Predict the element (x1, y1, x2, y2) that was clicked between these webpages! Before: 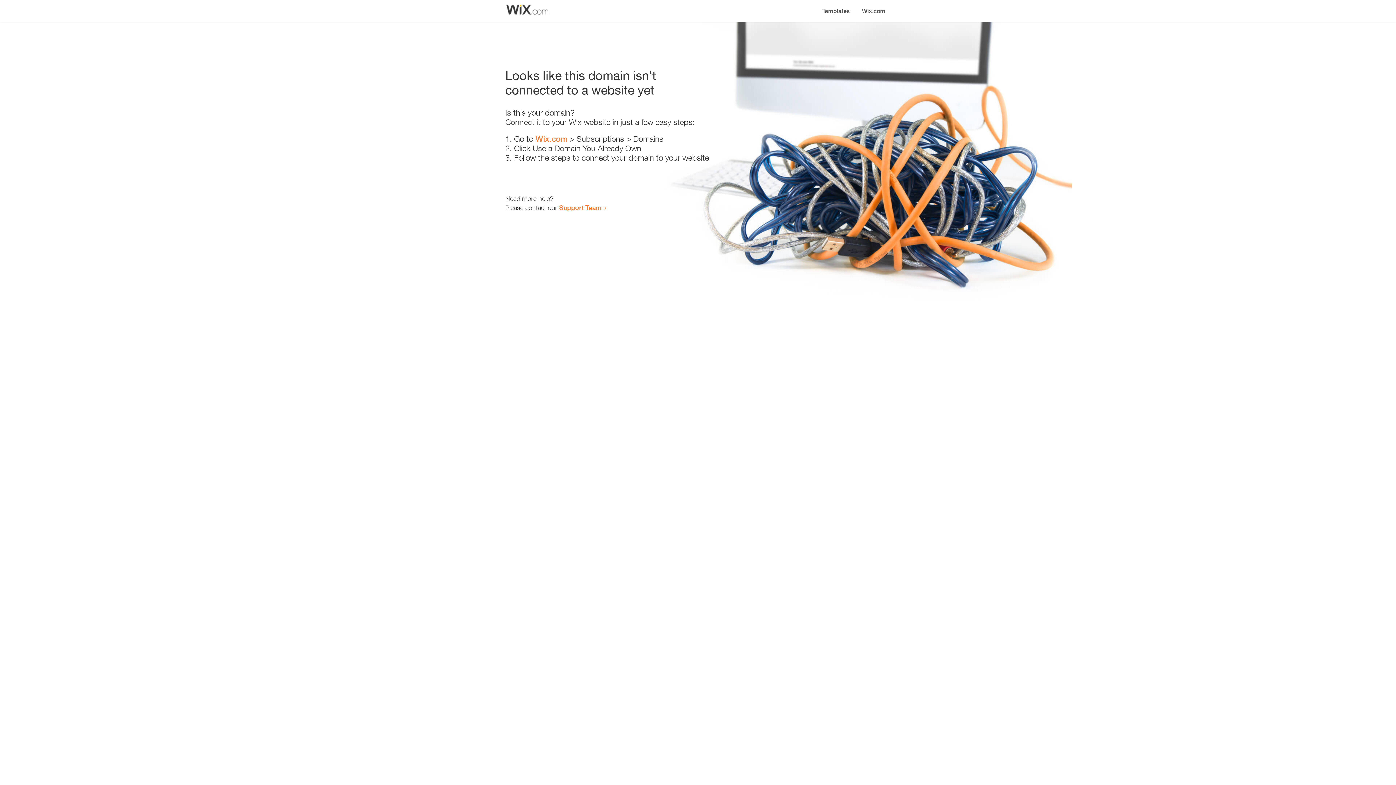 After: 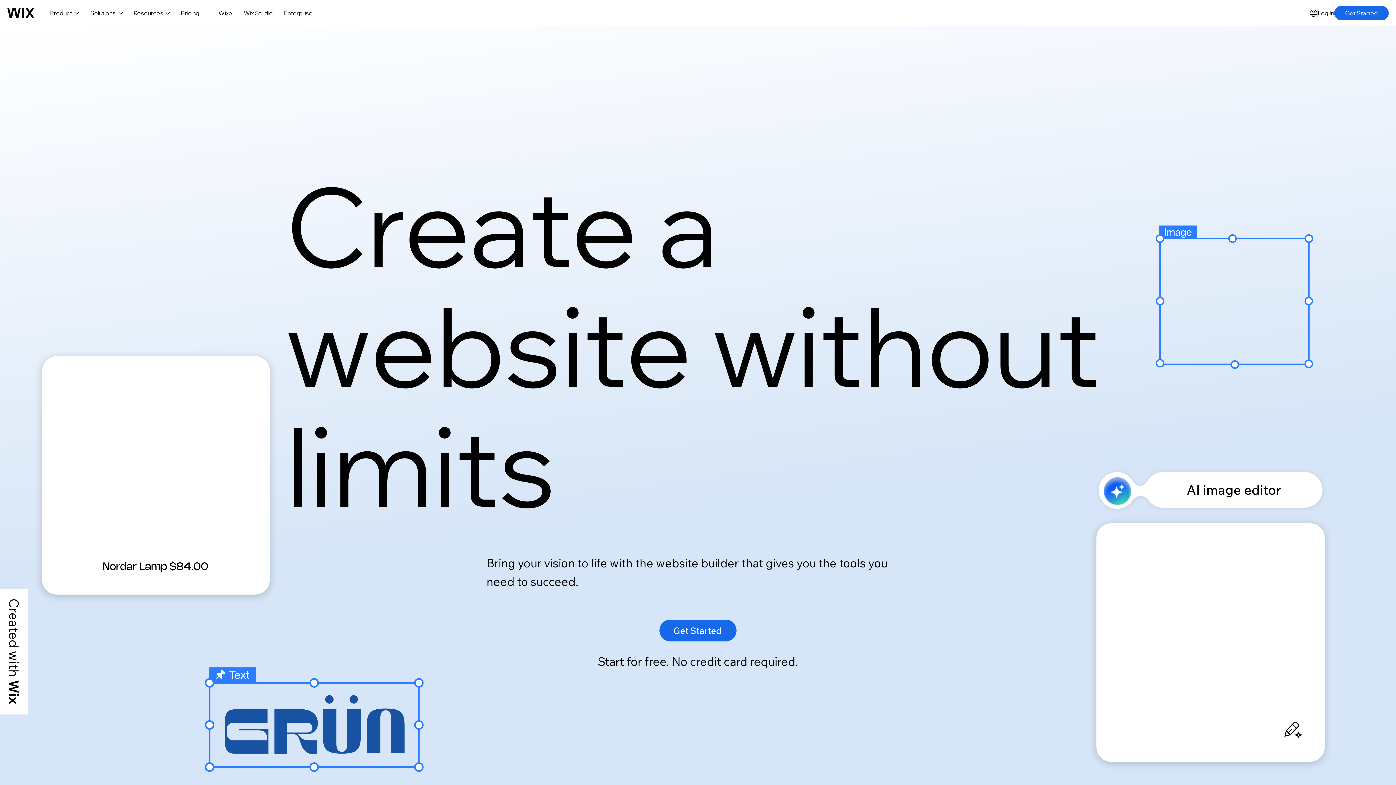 Action: bbox: (535, 134, 567, 143) label: Wix.com